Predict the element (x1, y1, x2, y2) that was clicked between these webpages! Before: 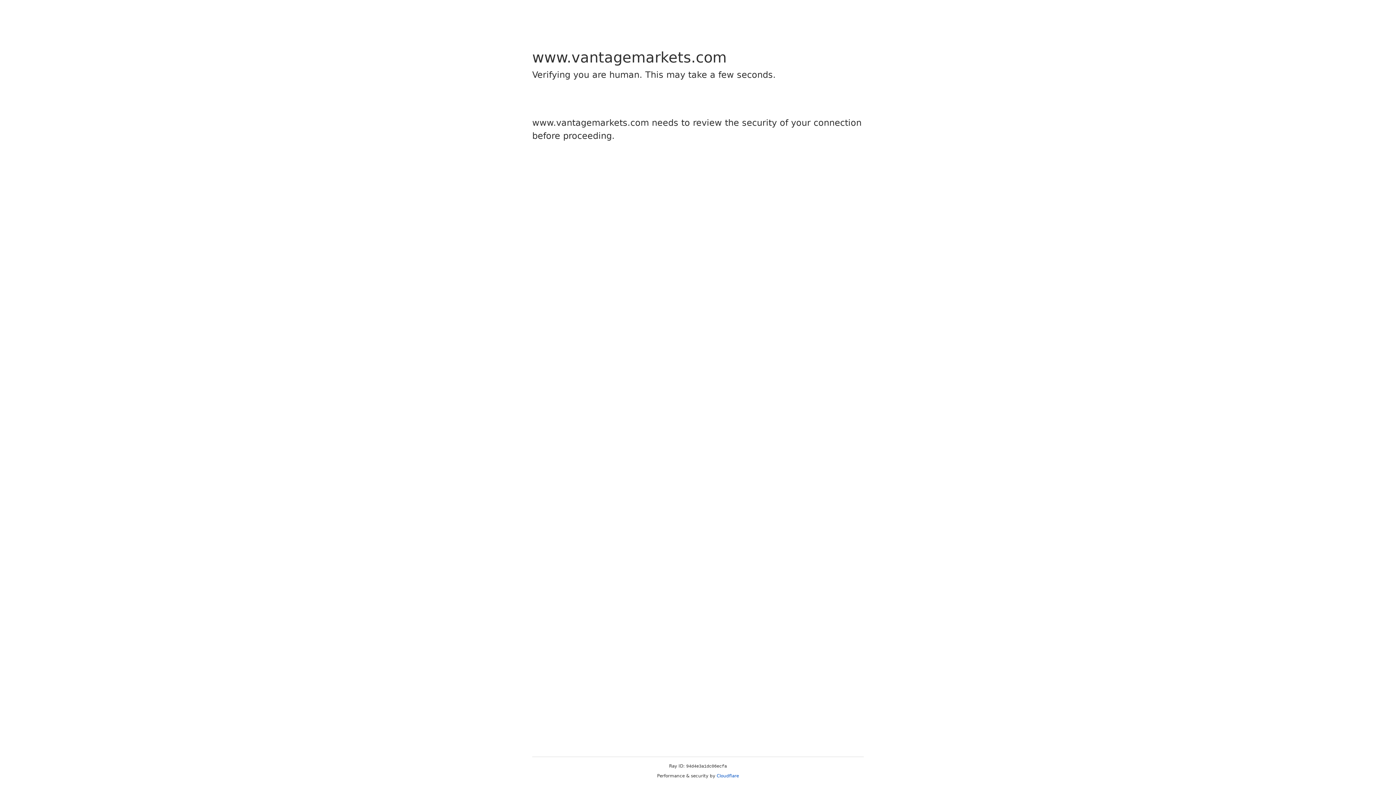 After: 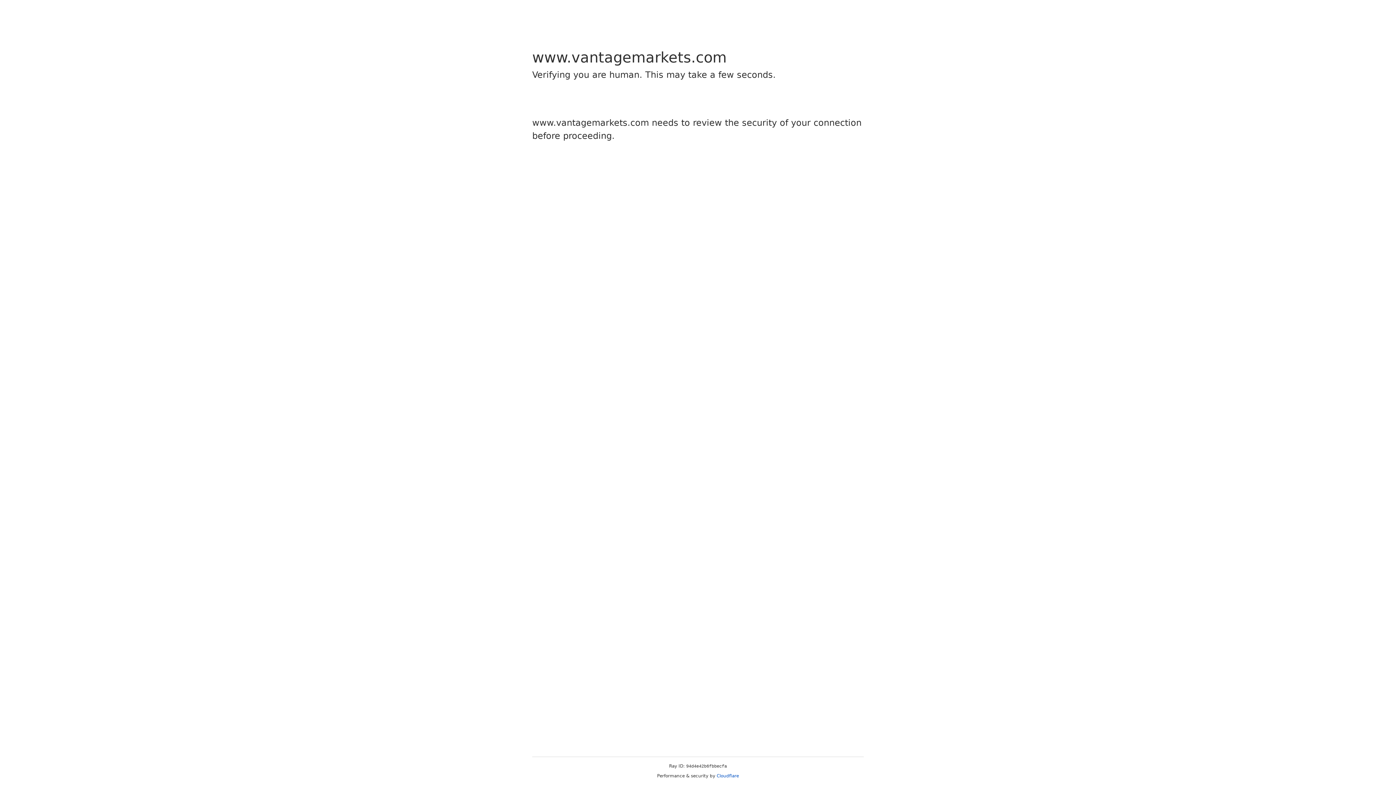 Action: bbox: (716, 773, 739, 778) label: Cloudflare